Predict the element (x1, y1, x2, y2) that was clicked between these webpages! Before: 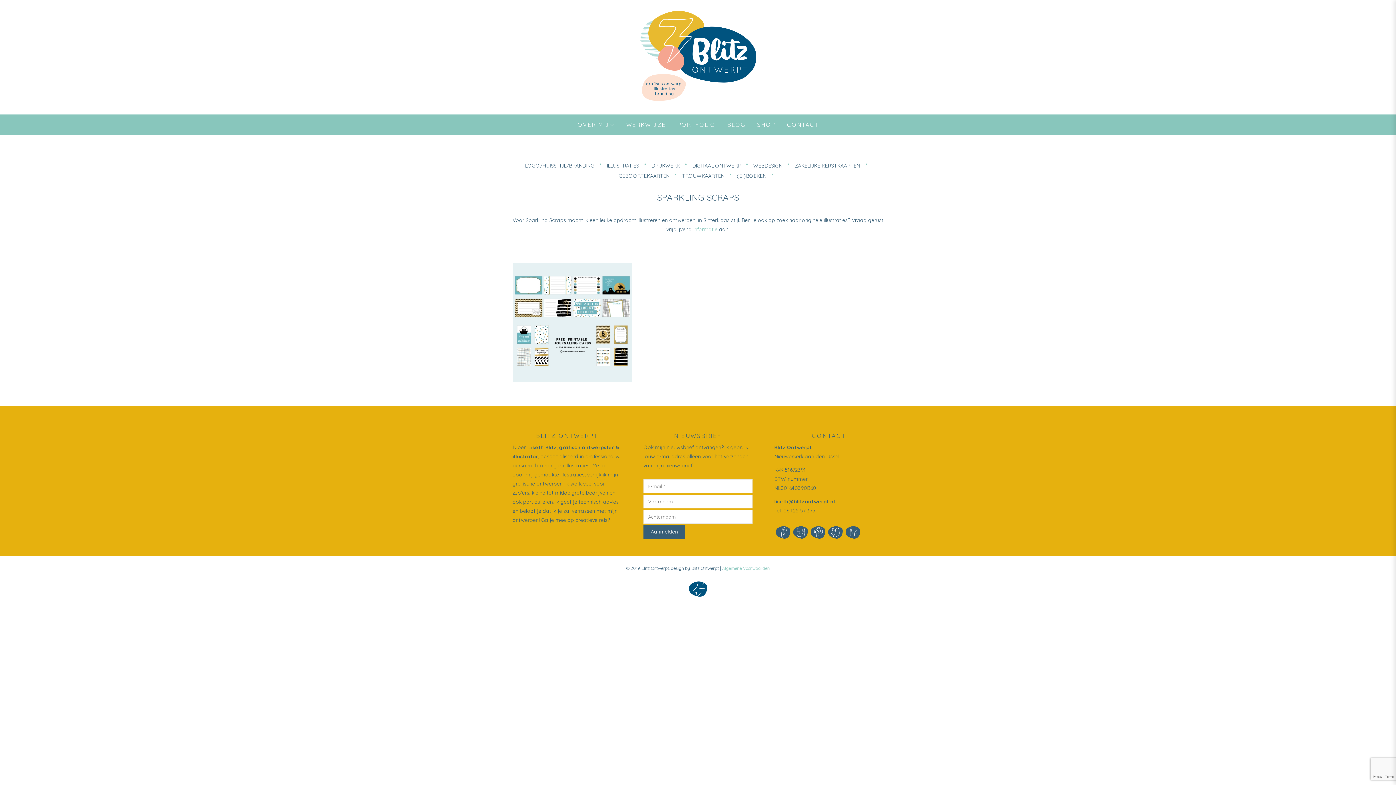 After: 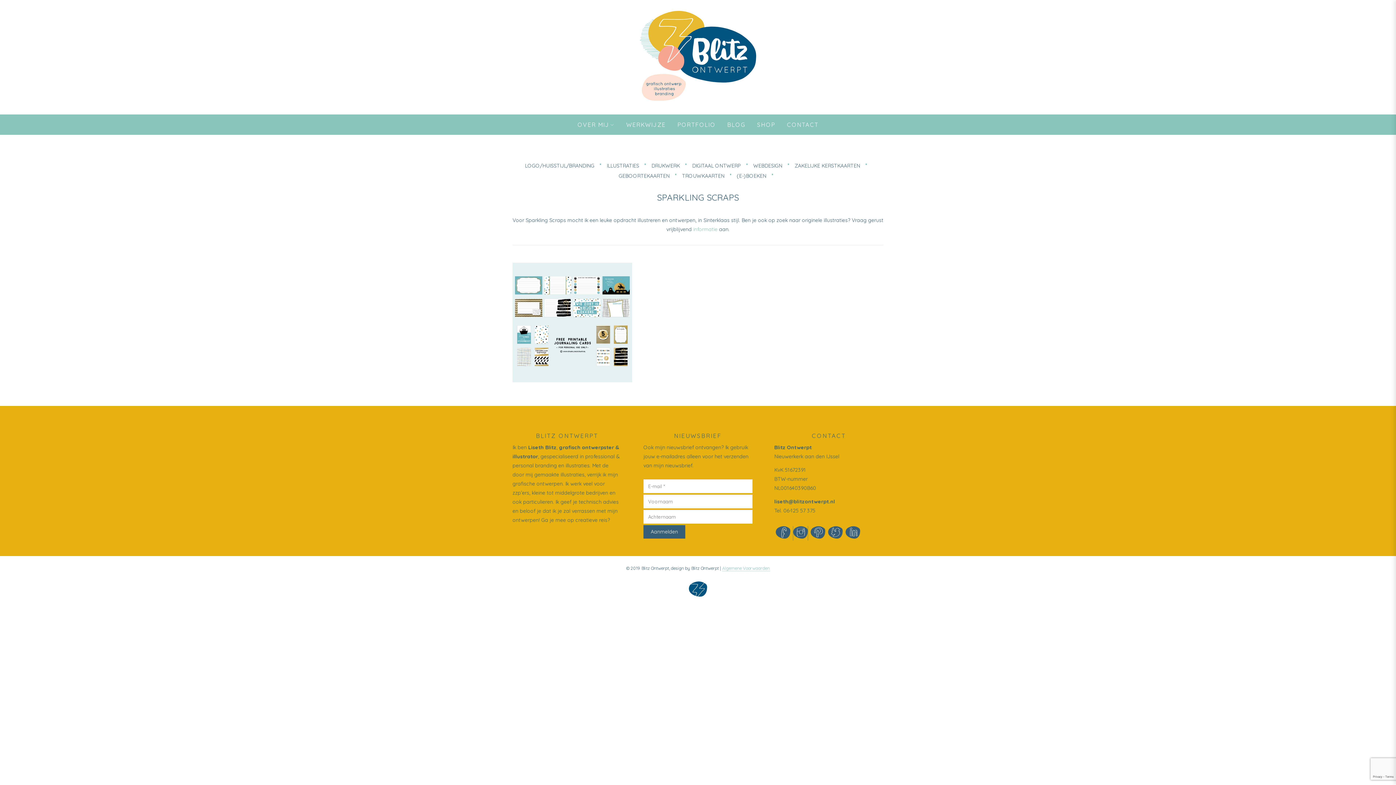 Action: bbox: (793, 526, 807, 541)